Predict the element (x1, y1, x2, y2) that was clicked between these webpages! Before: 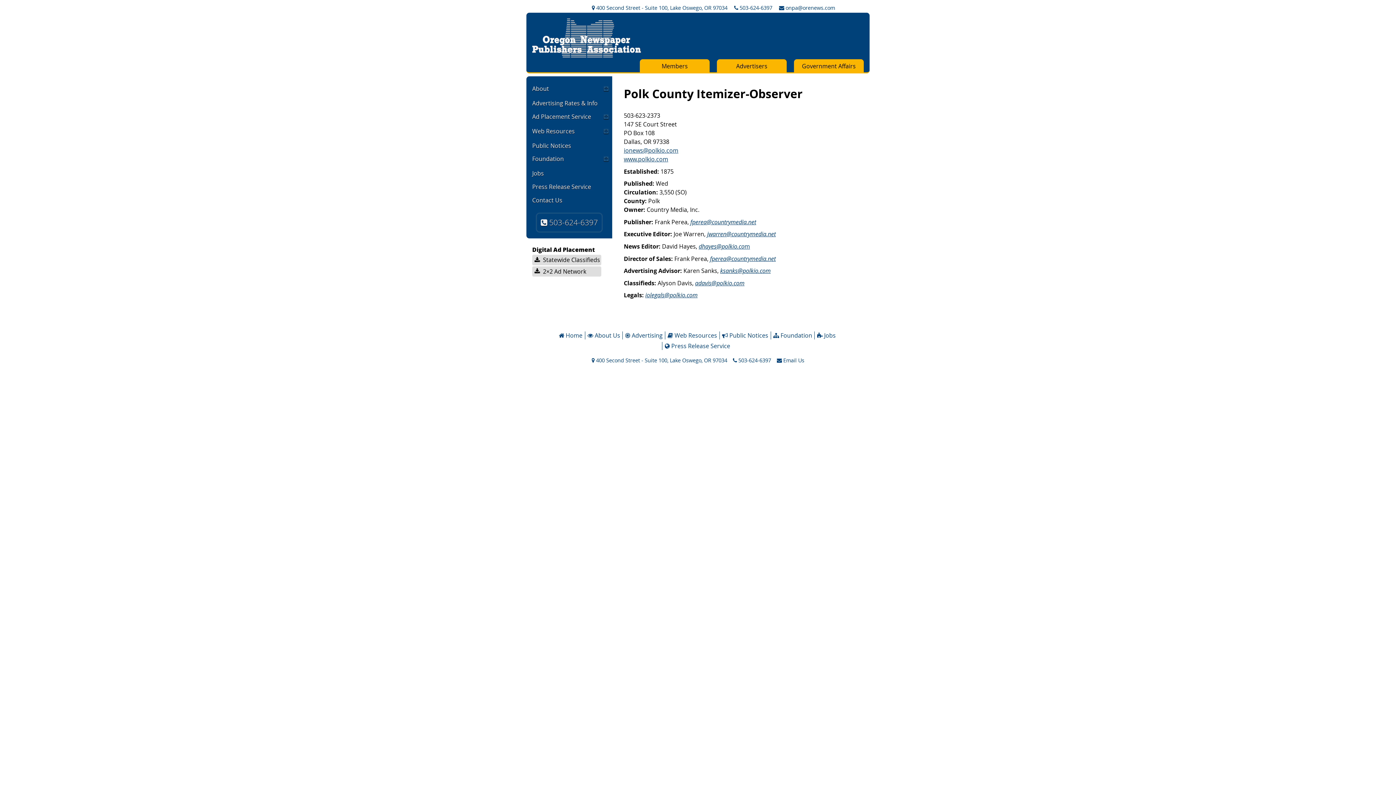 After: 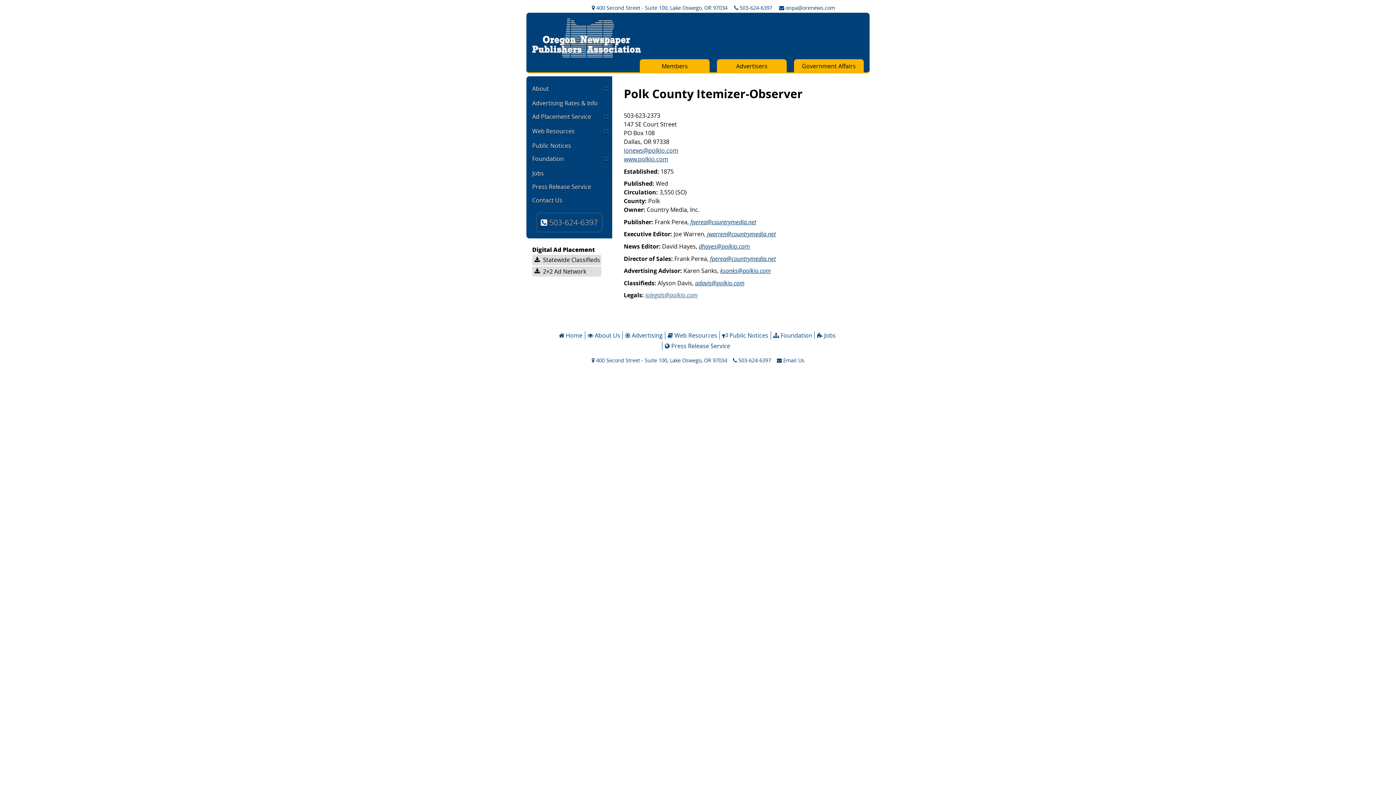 Action: label: iolegals@polkio.com bbox: (645, 291, 697, 299)